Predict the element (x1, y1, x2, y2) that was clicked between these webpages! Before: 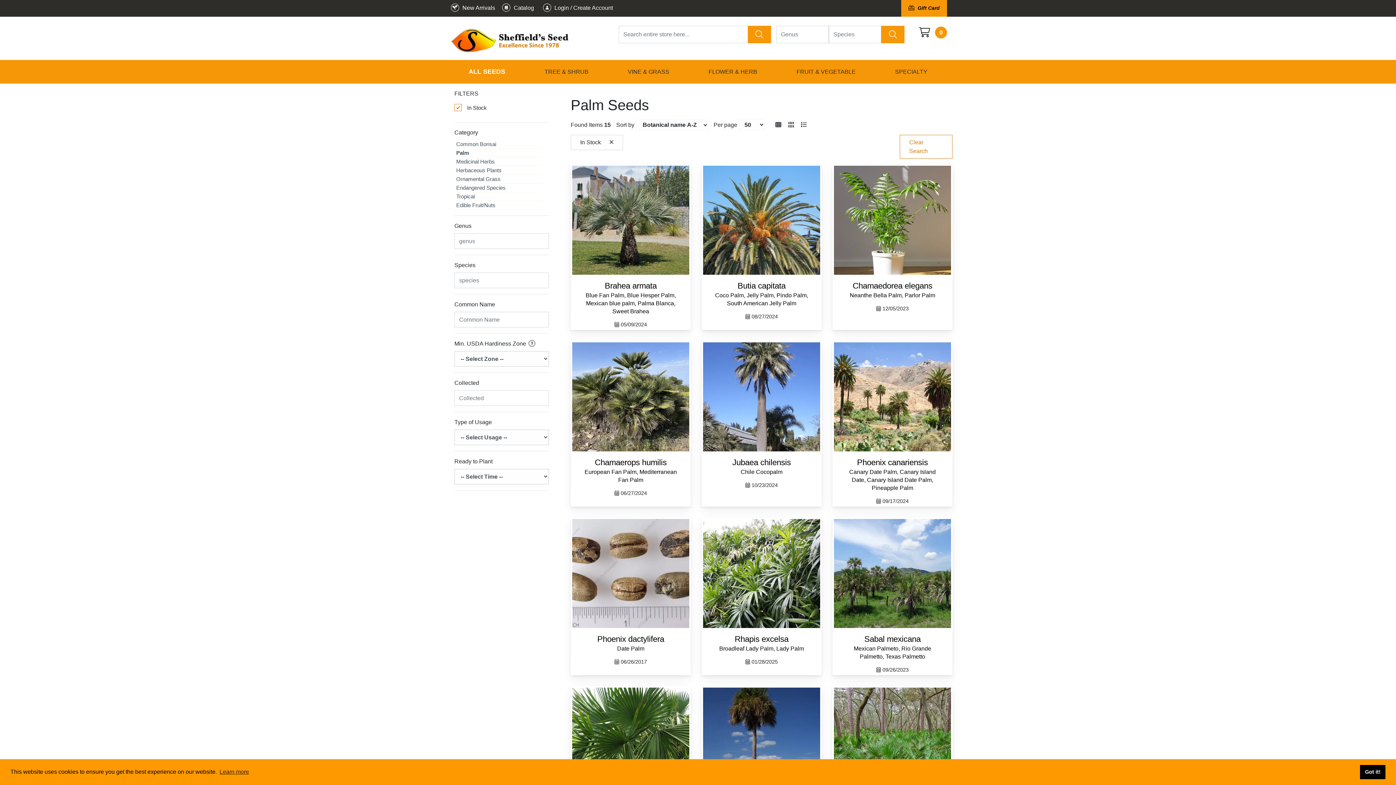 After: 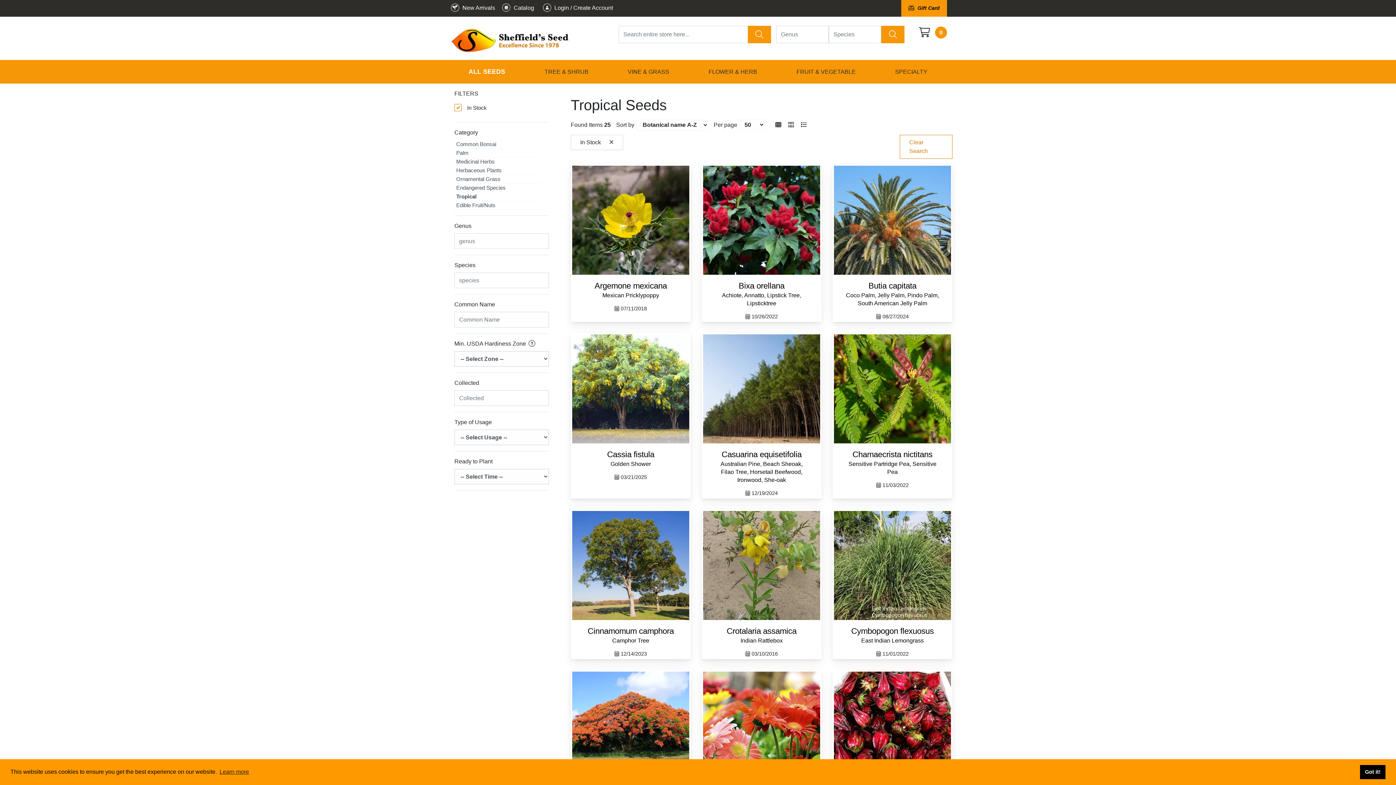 Action: bbox: (454, 192, 541, 200) label: Tropical